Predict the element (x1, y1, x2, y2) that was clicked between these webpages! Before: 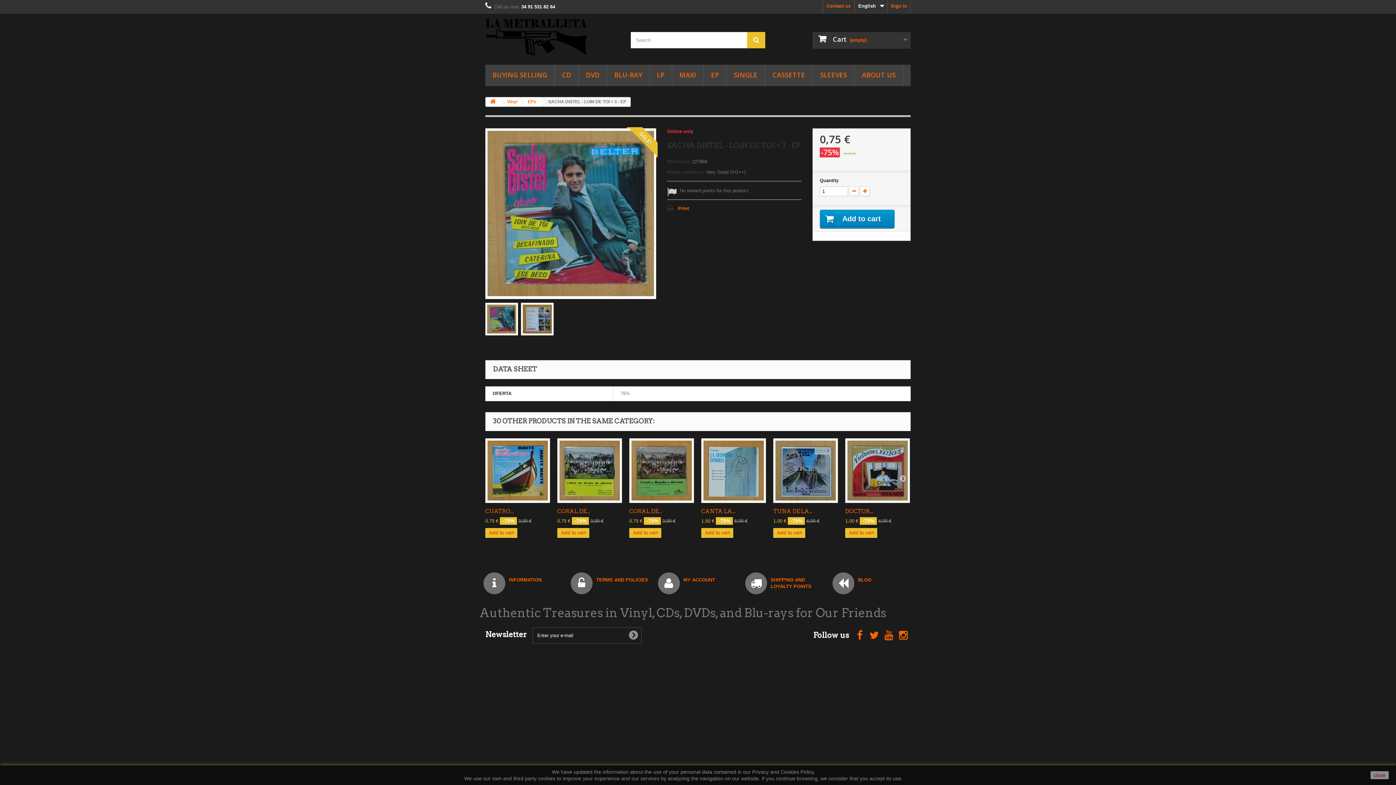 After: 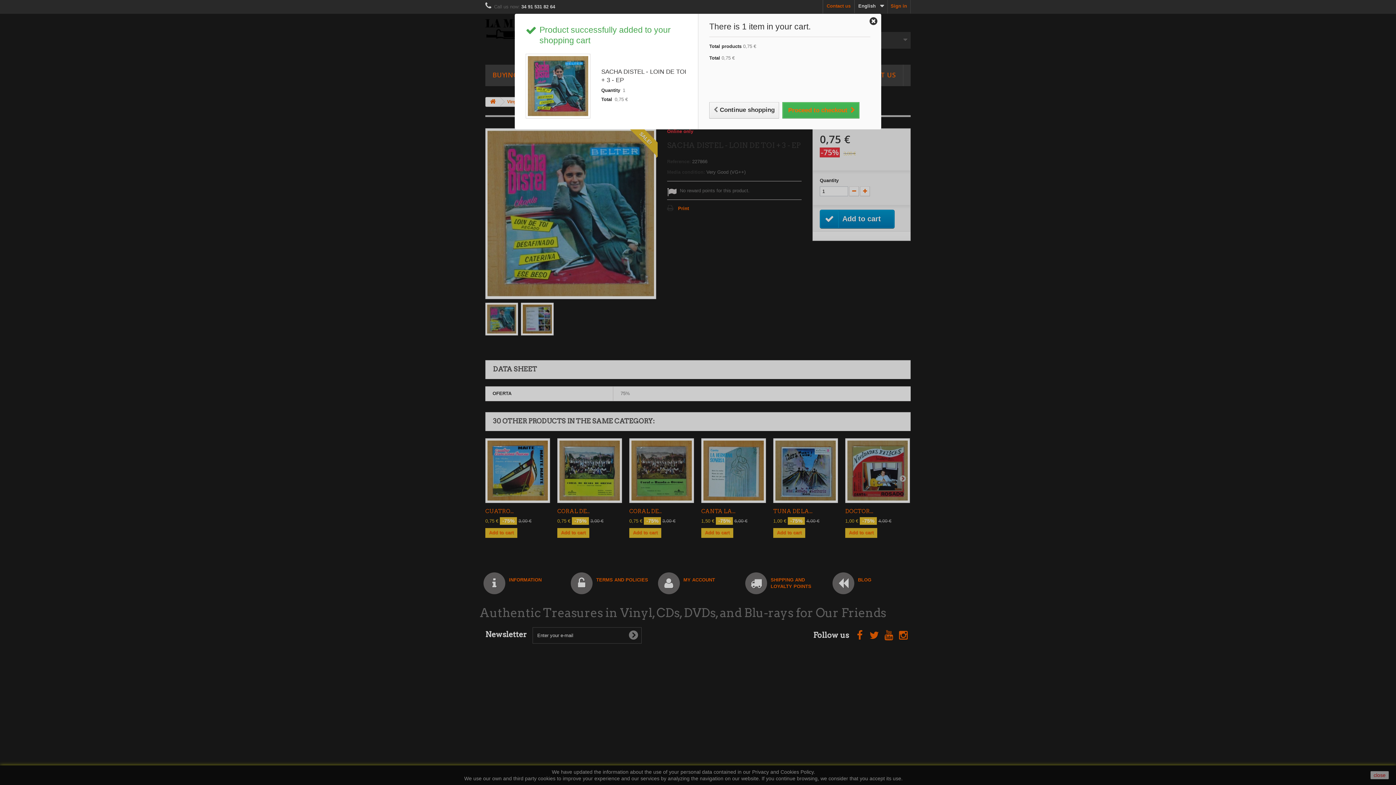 Action: label: Add to cart bbox: (819, 209, 894, 228)